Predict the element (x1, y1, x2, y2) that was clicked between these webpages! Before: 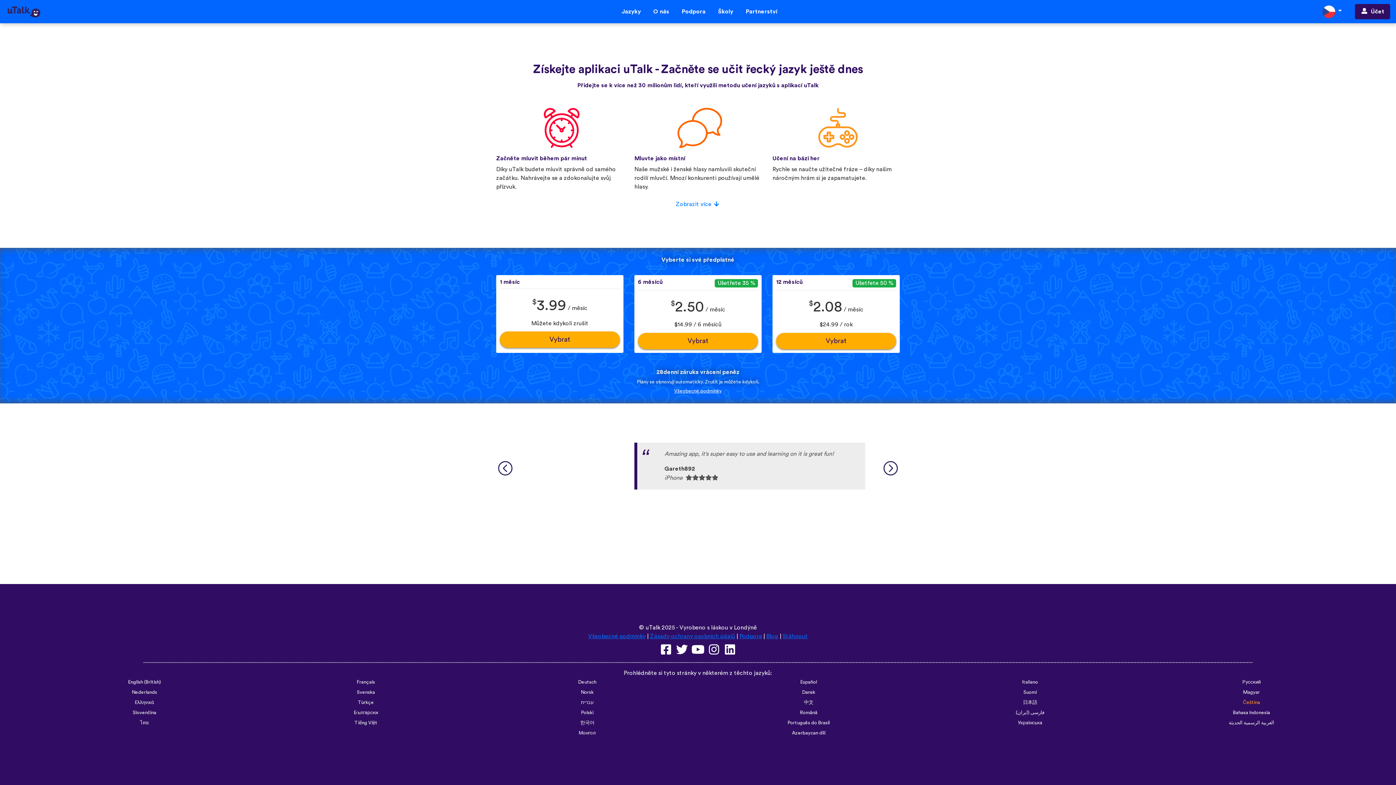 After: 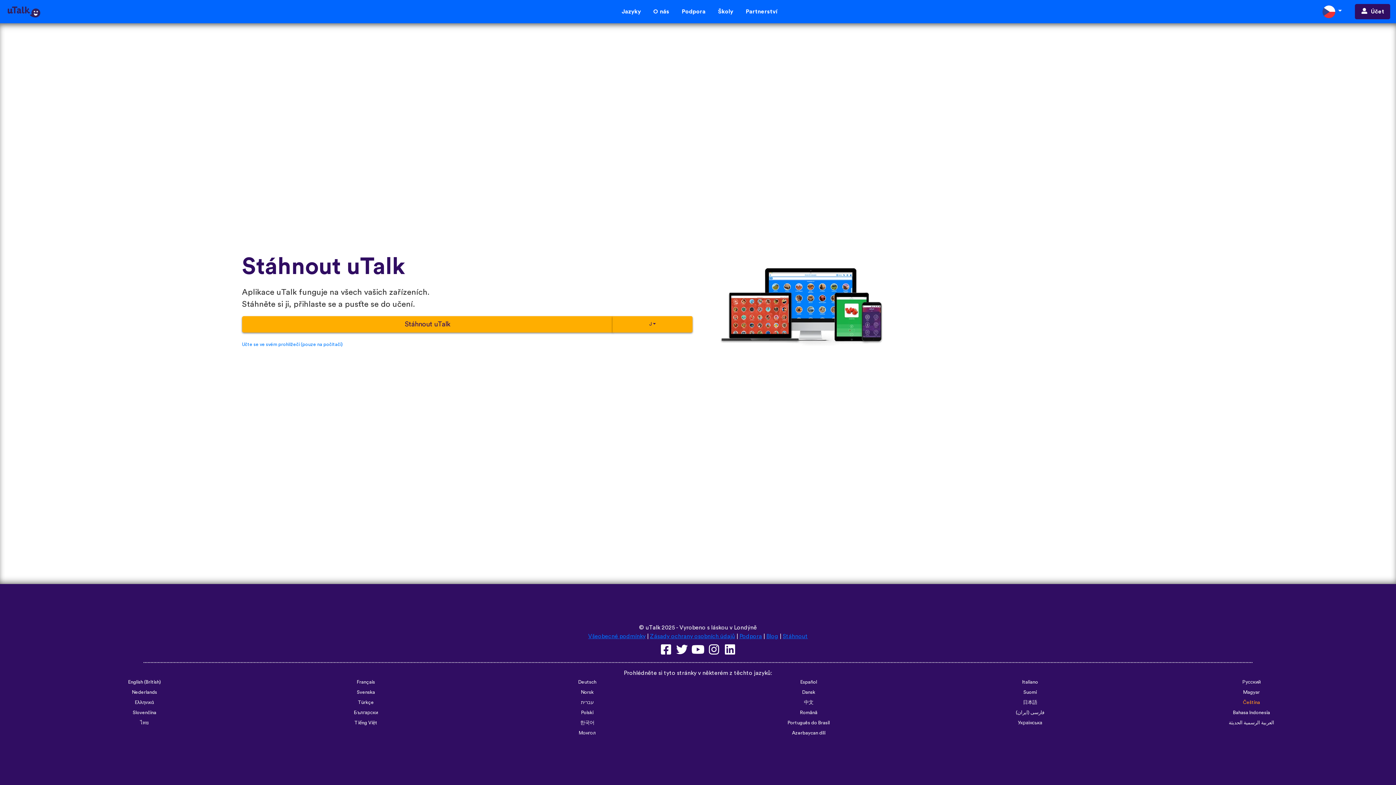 Action: bbox: (782, 633, 808, 639) label: Stáhnout